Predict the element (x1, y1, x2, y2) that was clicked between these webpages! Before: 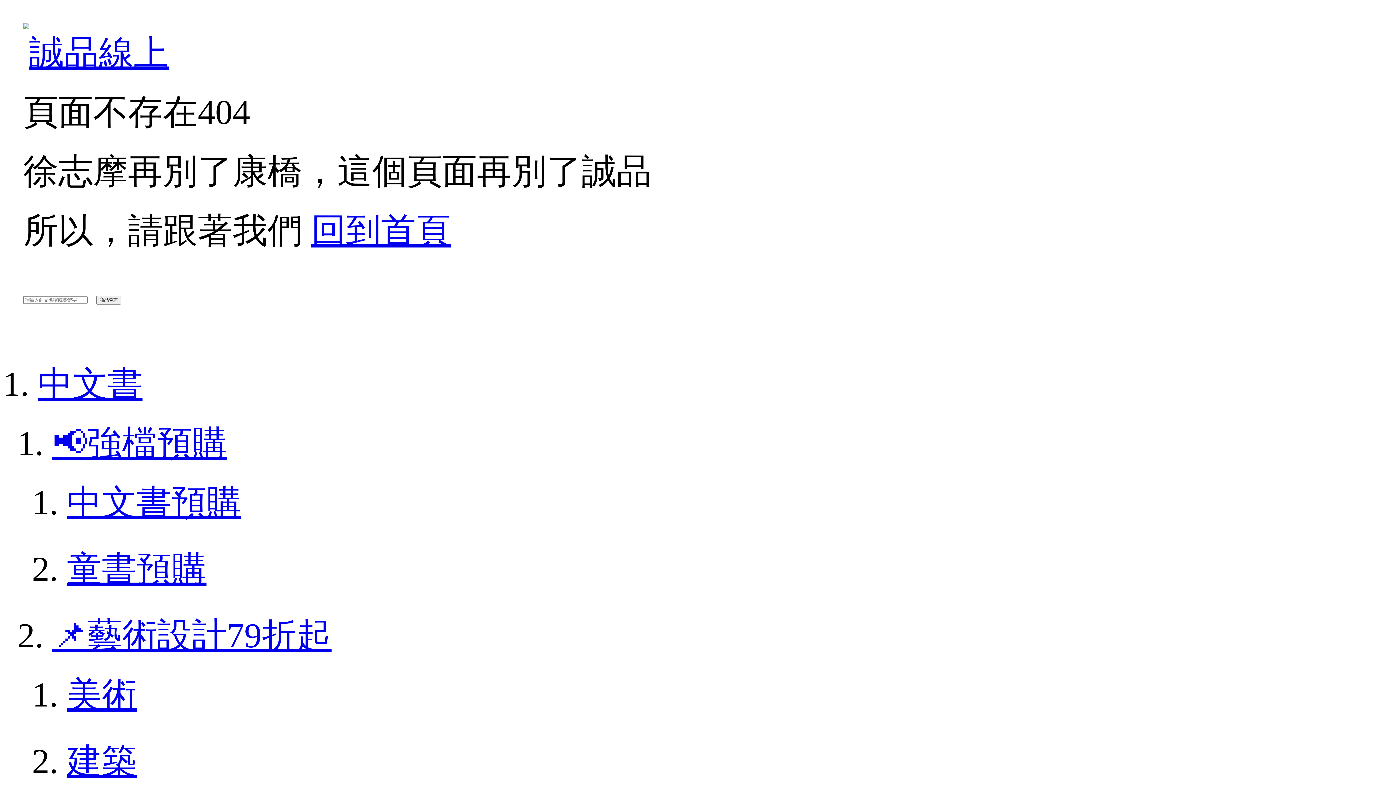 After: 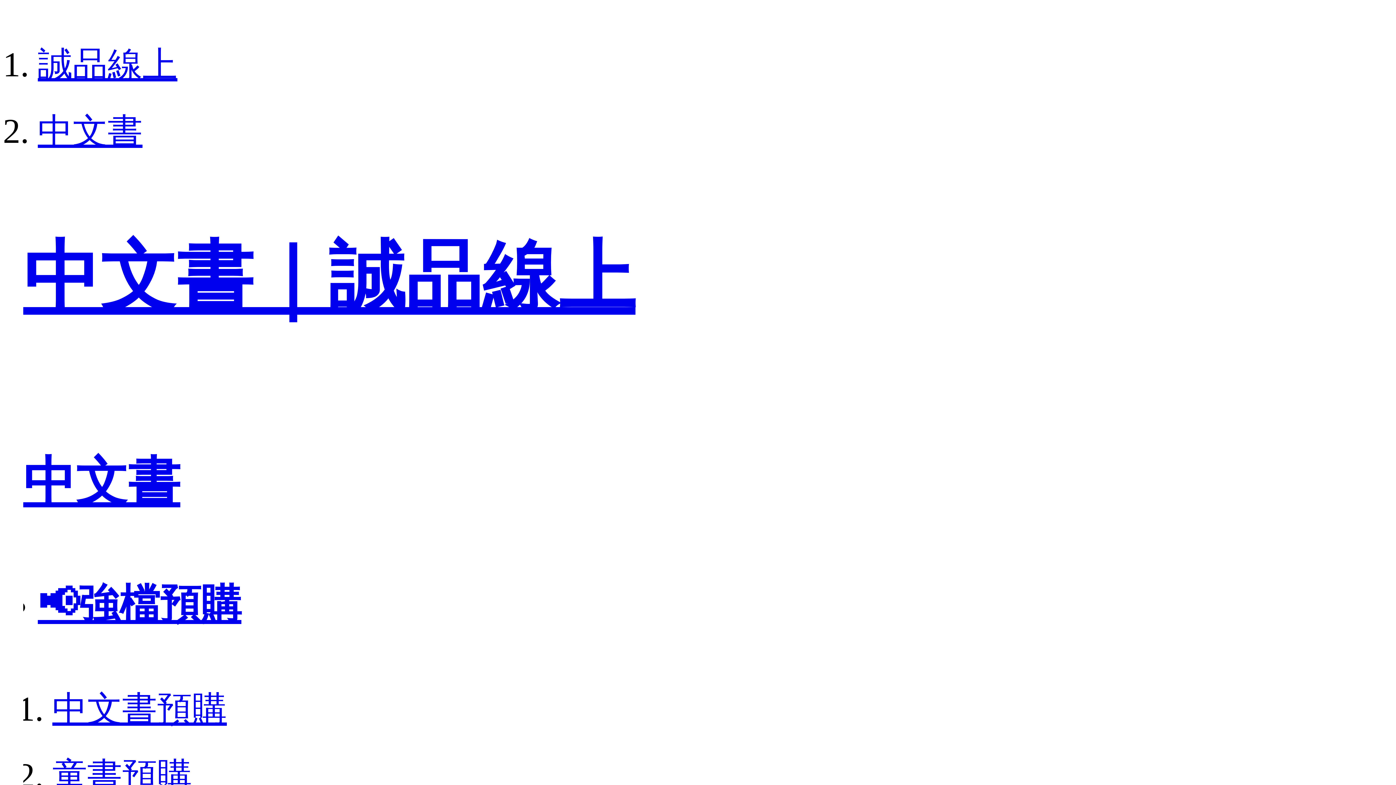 Action: label: 中文書 bbox: (37, 364, 142, 403)